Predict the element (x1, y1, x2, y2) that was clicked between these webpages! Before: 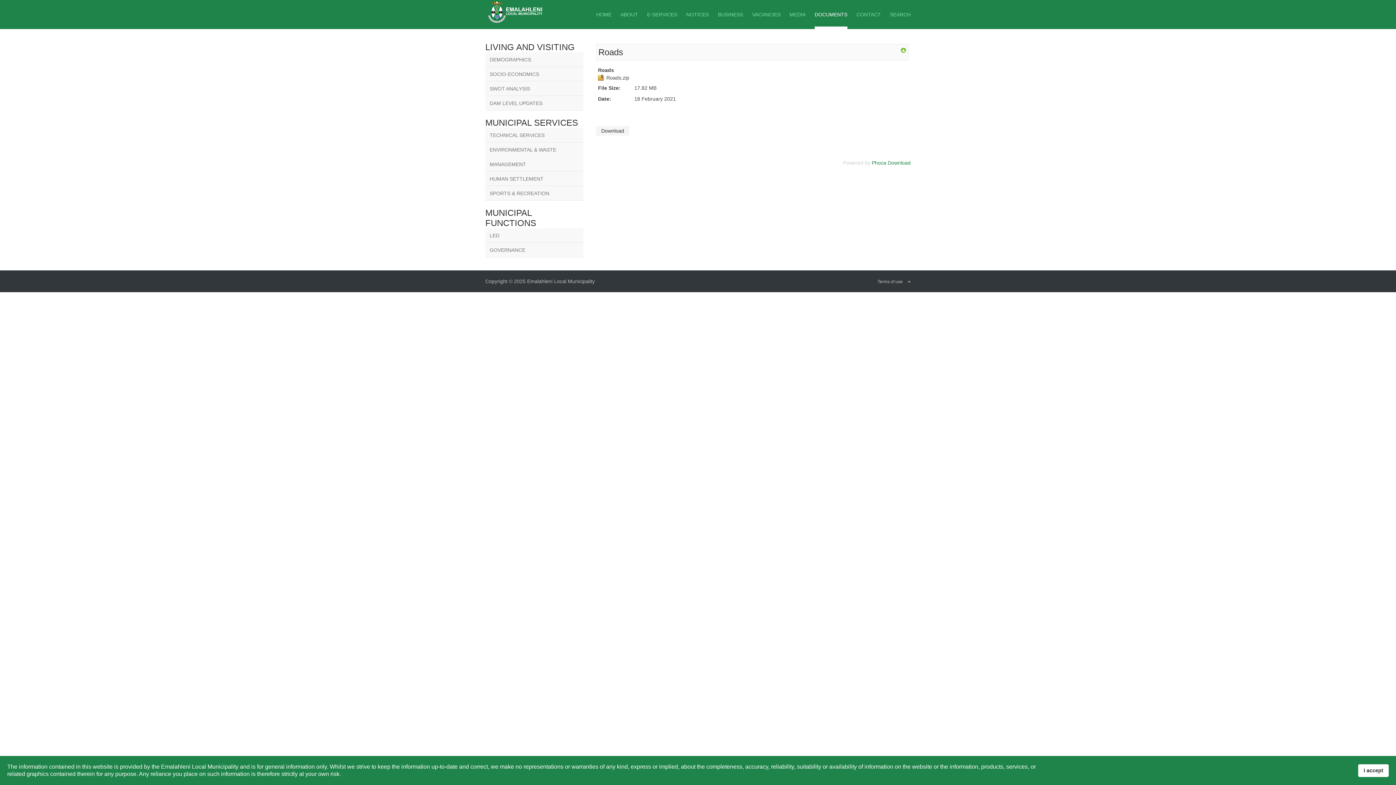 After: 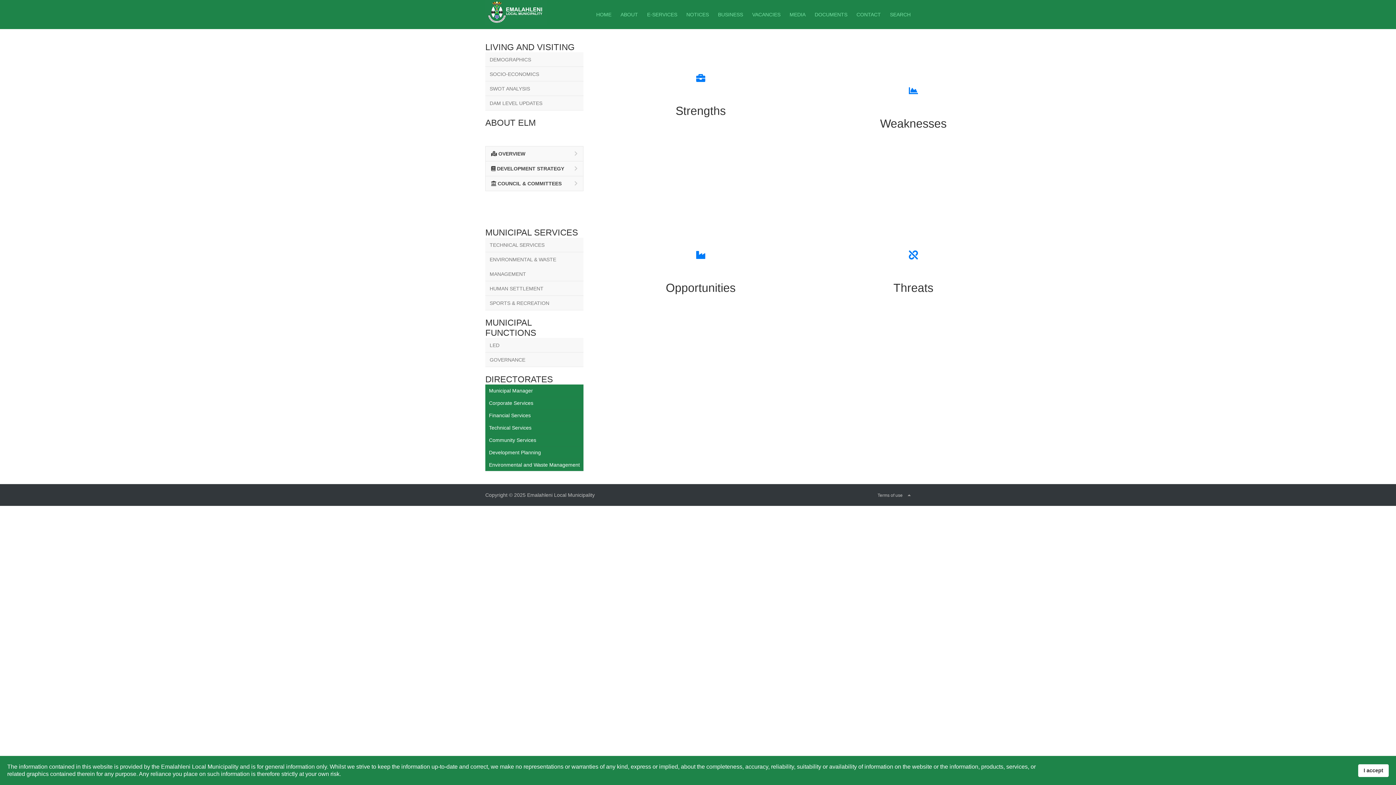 Action: bbox: (485, 81, 583, 96) label: SWOT ANALYSIS